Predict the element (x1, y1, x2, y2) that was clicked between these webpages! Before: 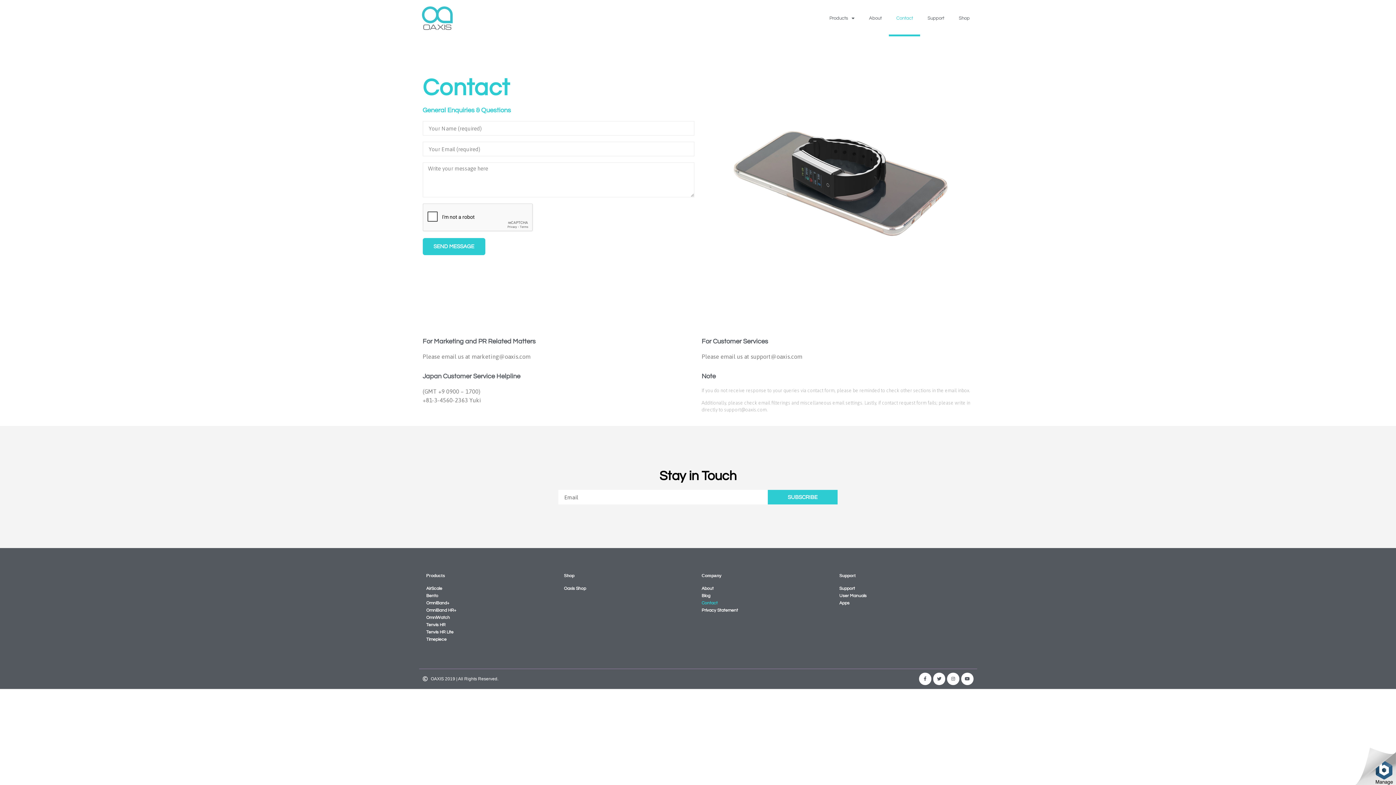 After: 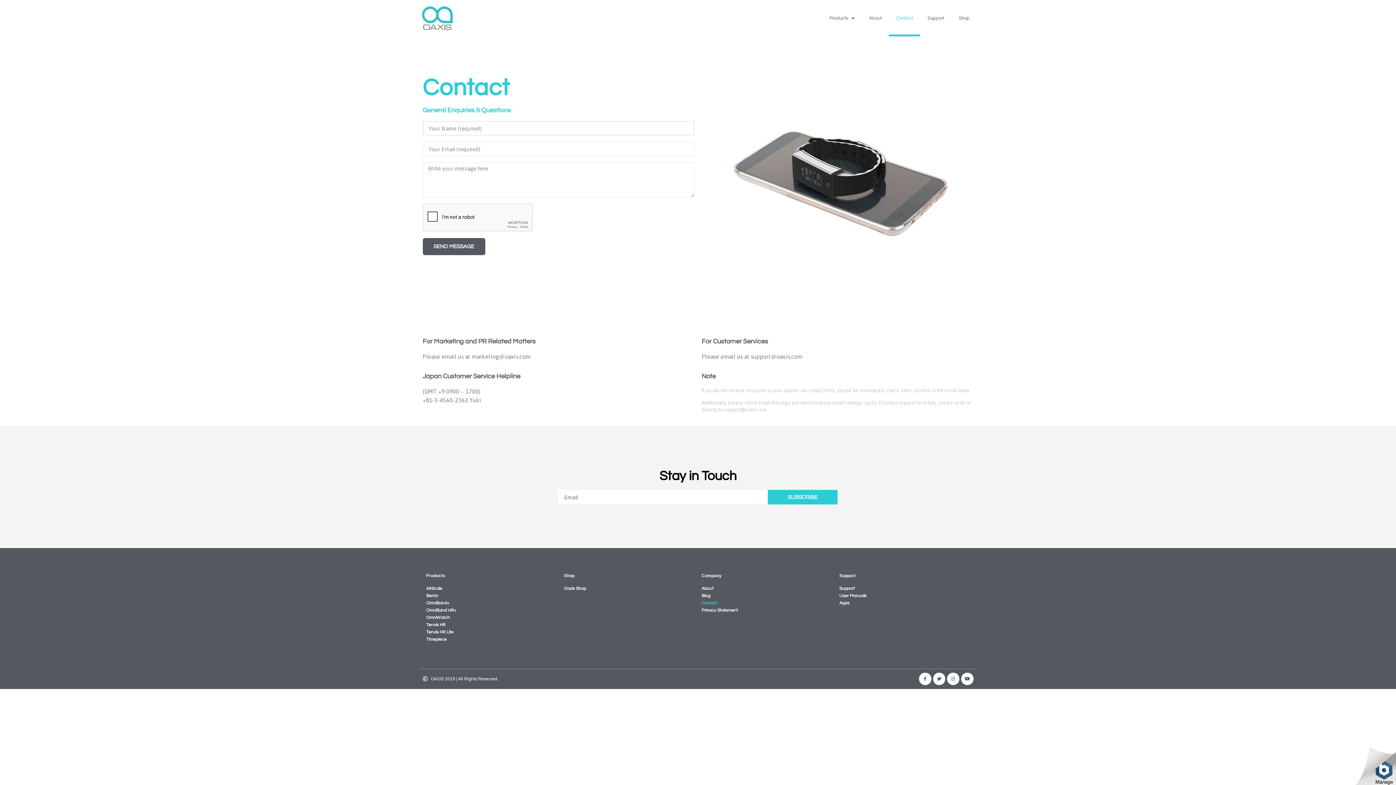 Action: bbox: (422, 238, 485, 255) label: SEND MESSAGE